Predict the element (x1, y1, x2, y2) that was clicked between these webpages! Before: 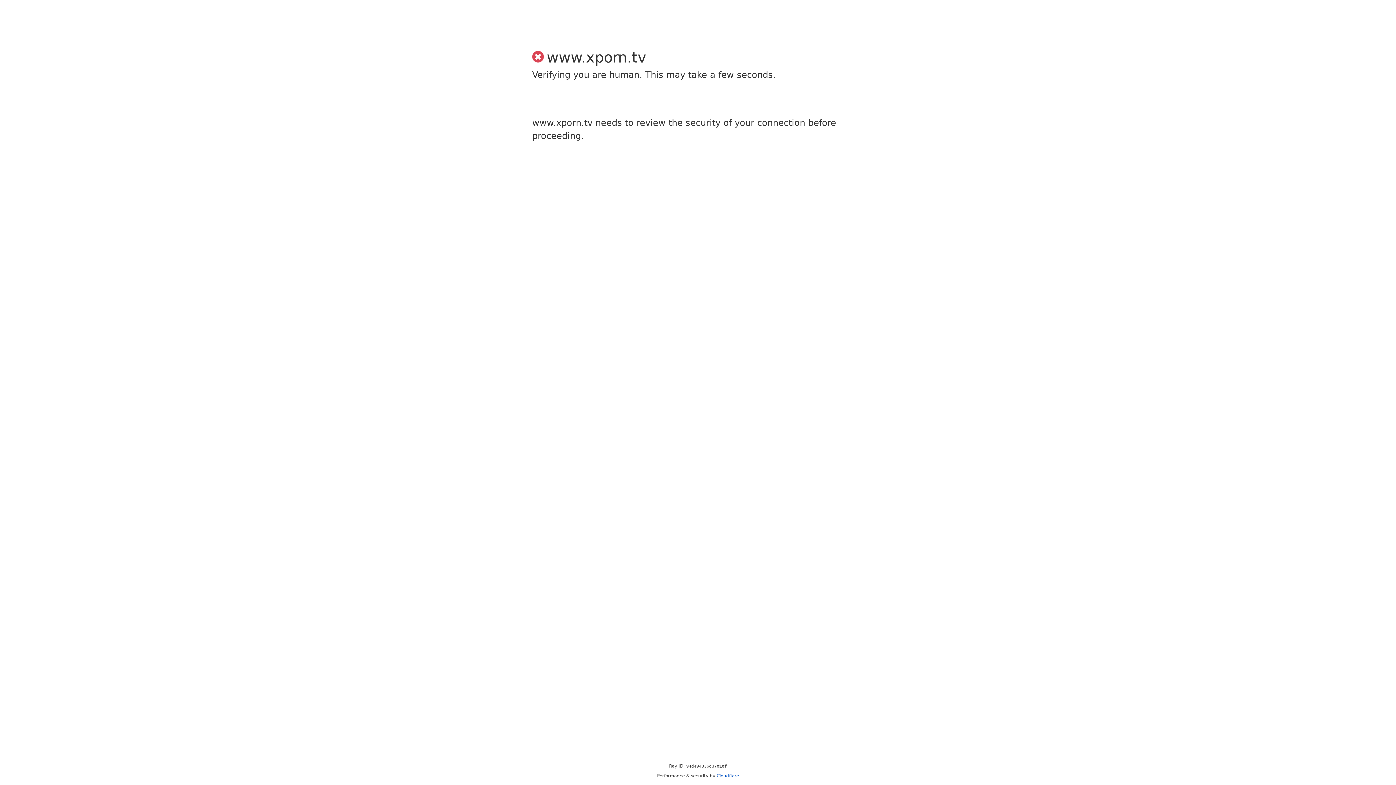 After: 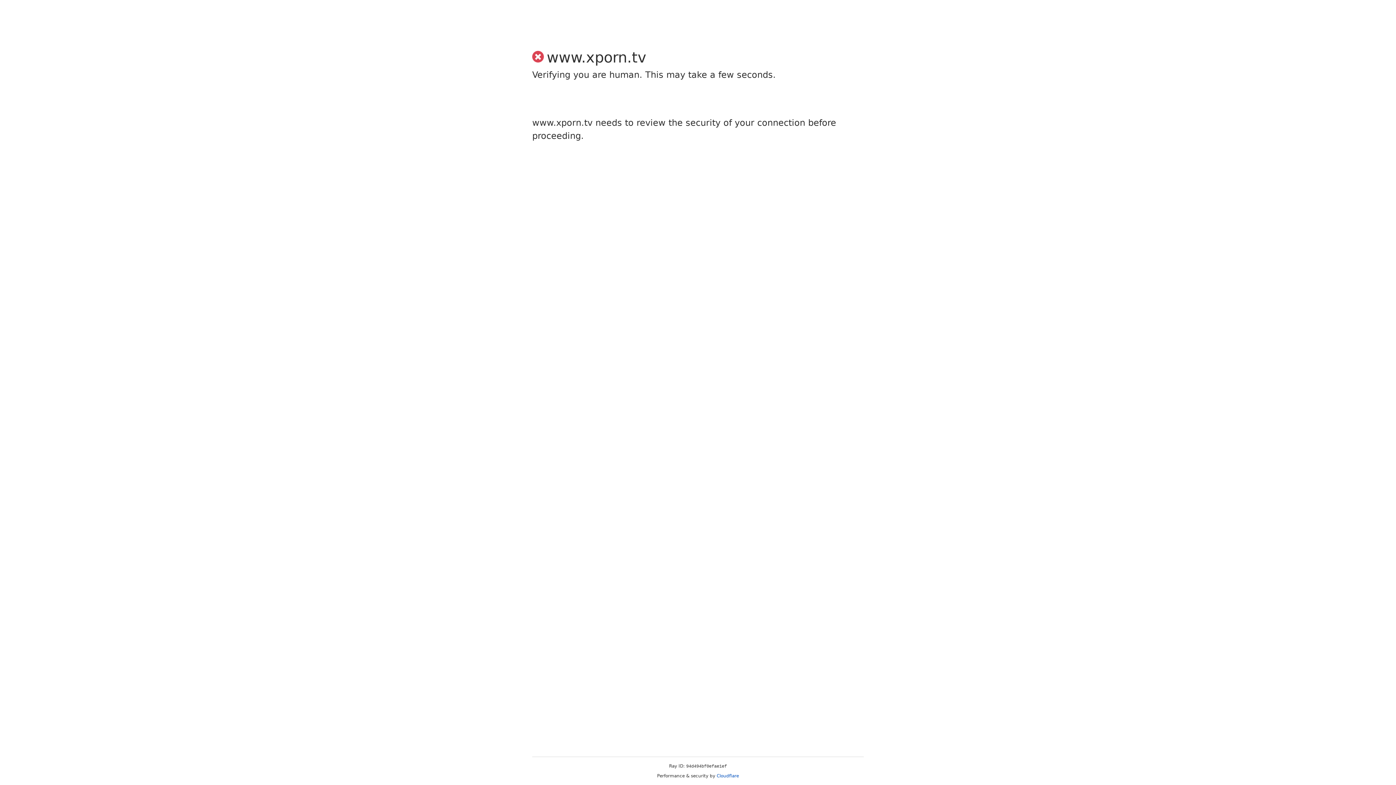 Action: label: Cloudflare bbox: (716, 773, 739, 778)